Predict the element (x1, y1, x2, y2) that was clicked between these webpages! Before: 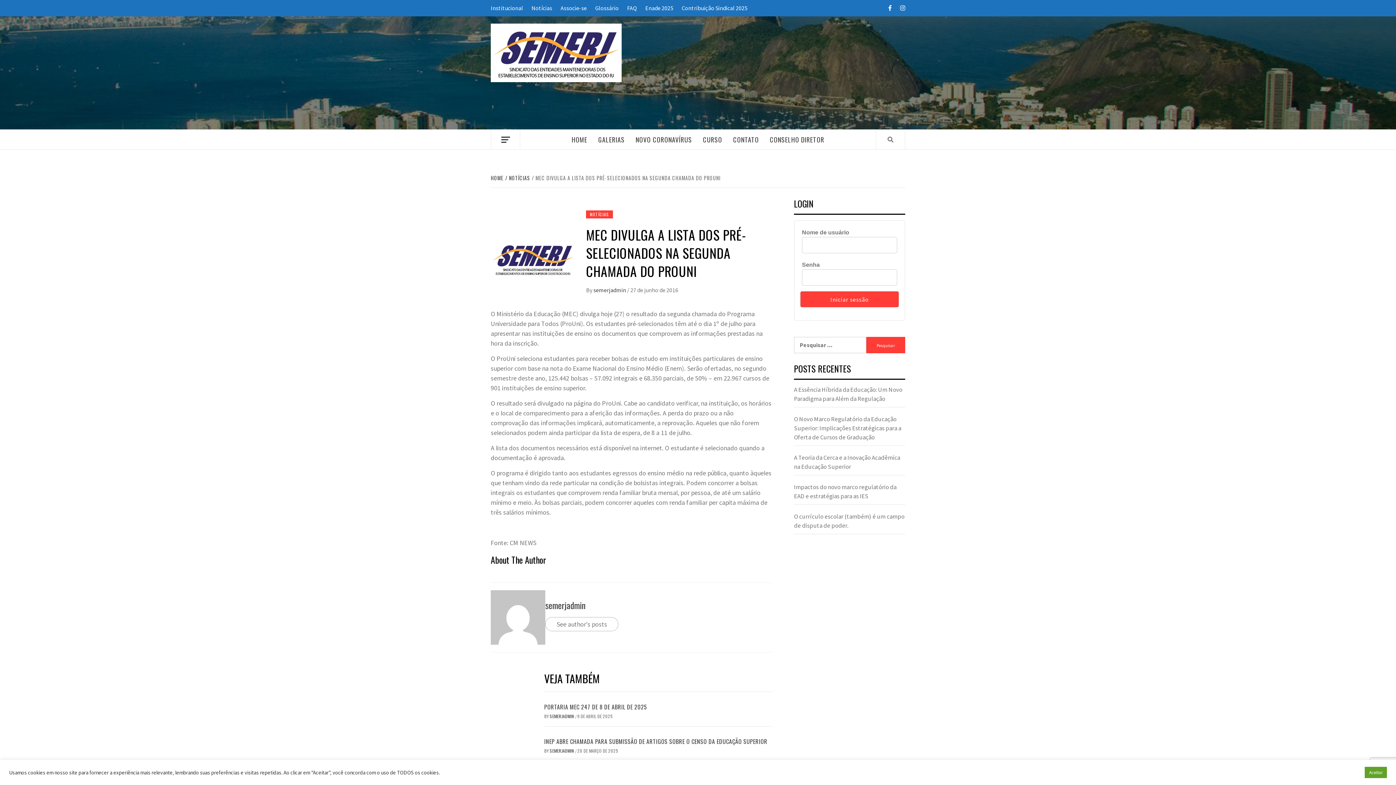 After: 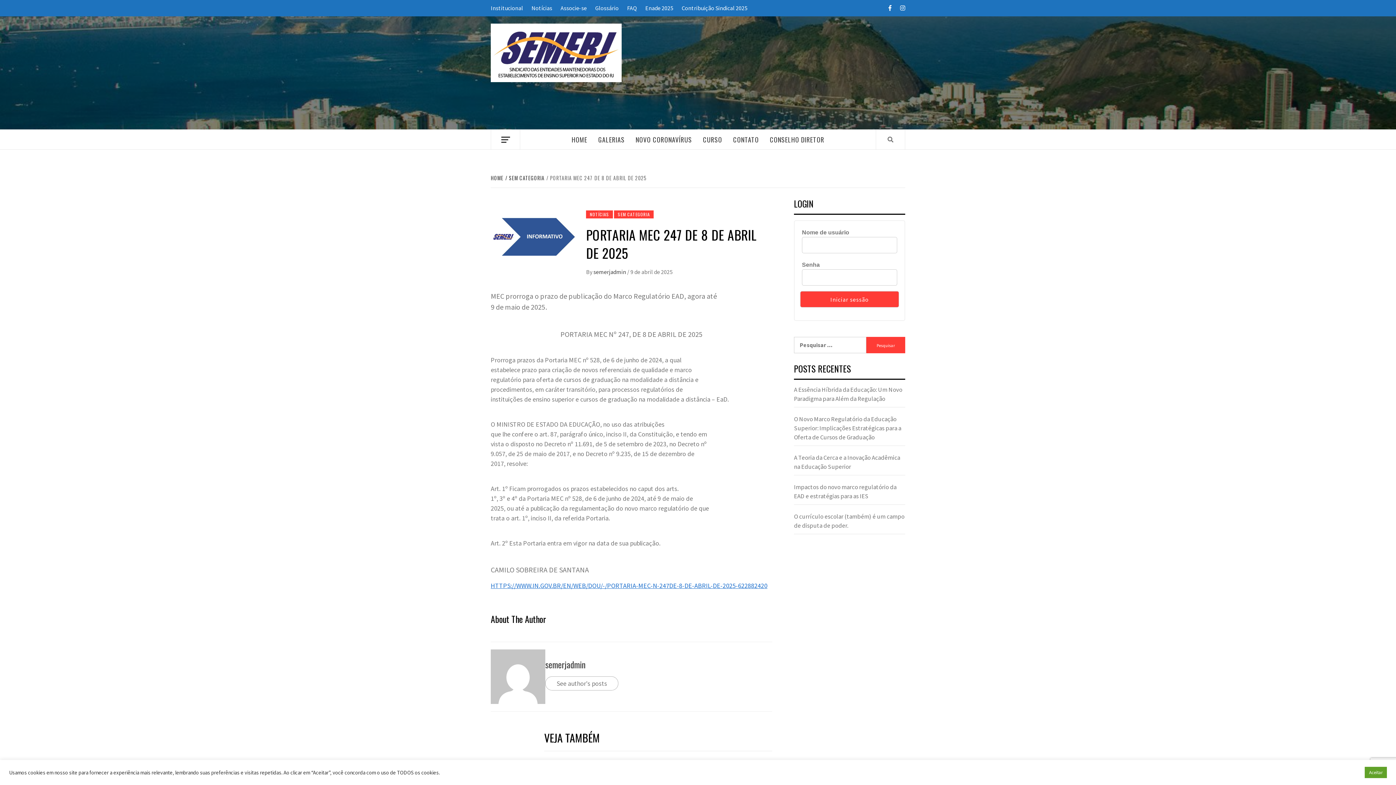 Action: bbox: (544, 703, 647, 711) label: PORTARIA MEC 247 DE 8 DE ABRIL DE 2025